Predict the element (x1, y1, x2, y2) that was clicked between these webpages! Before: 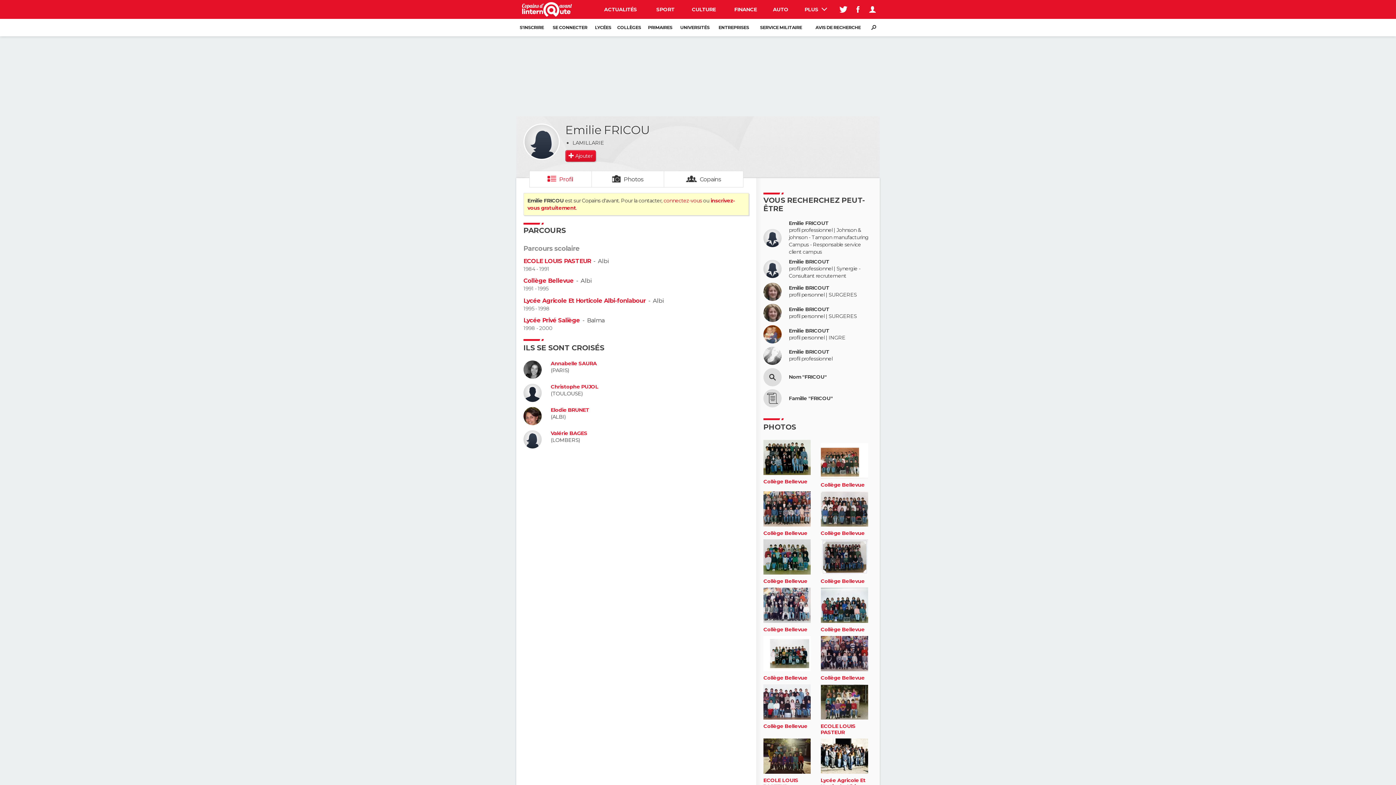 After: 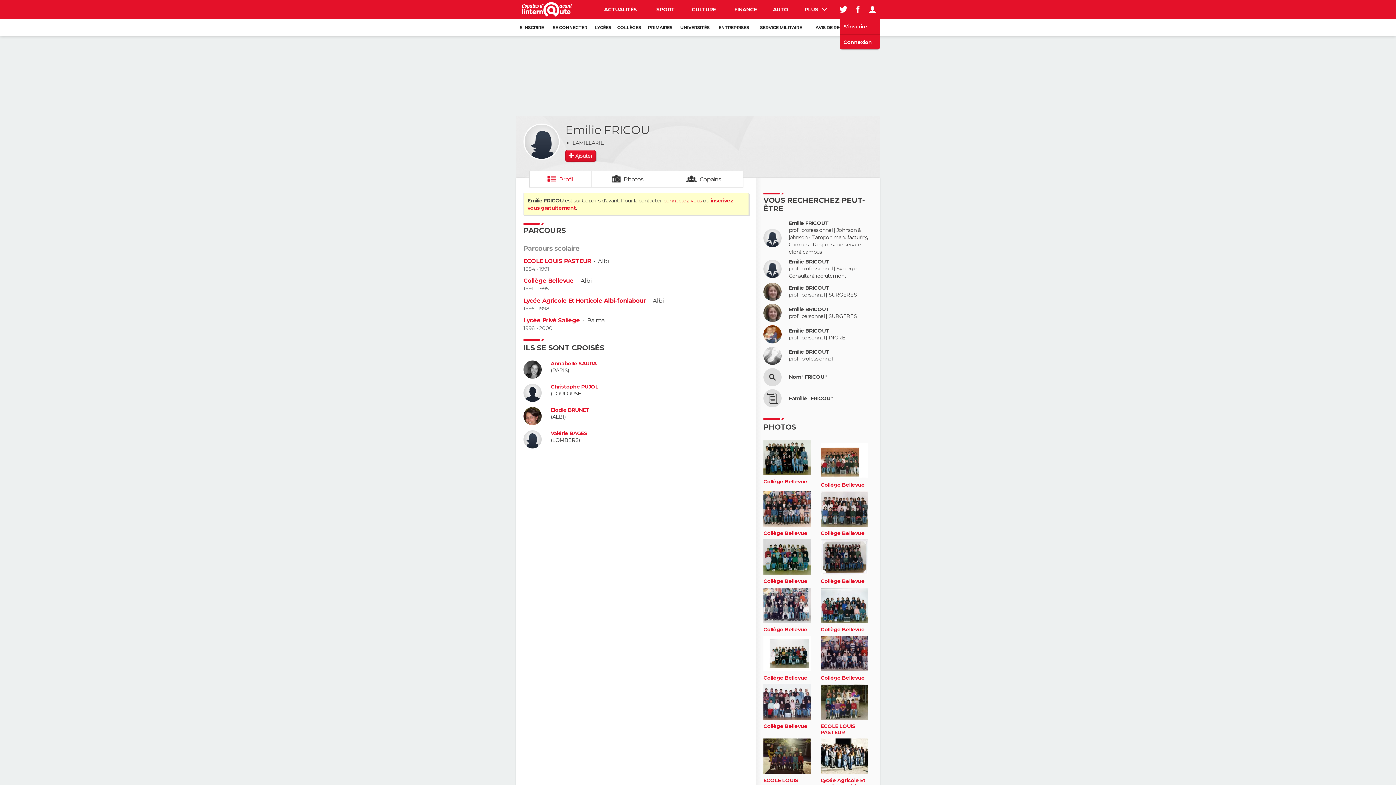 Action: bbox: (865, 0, 880, 18)